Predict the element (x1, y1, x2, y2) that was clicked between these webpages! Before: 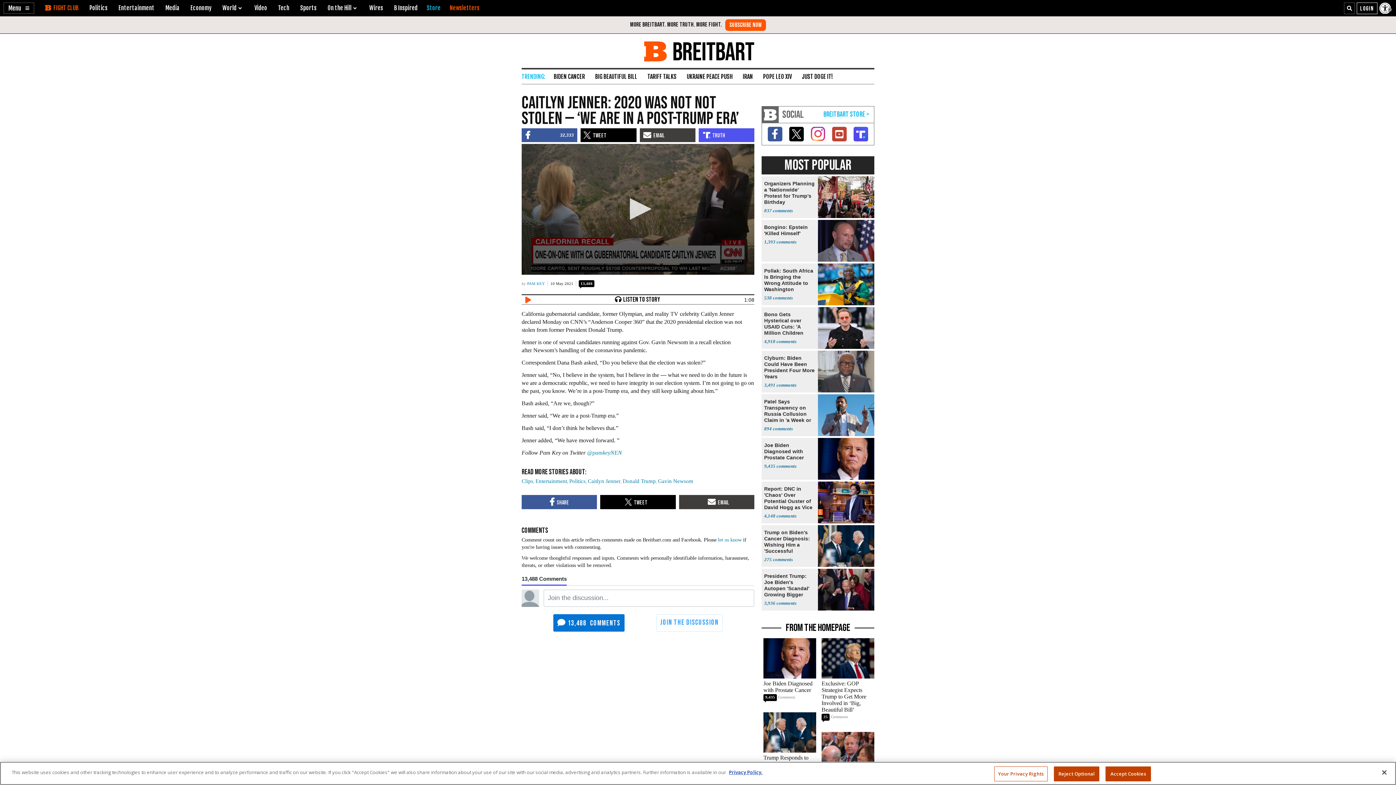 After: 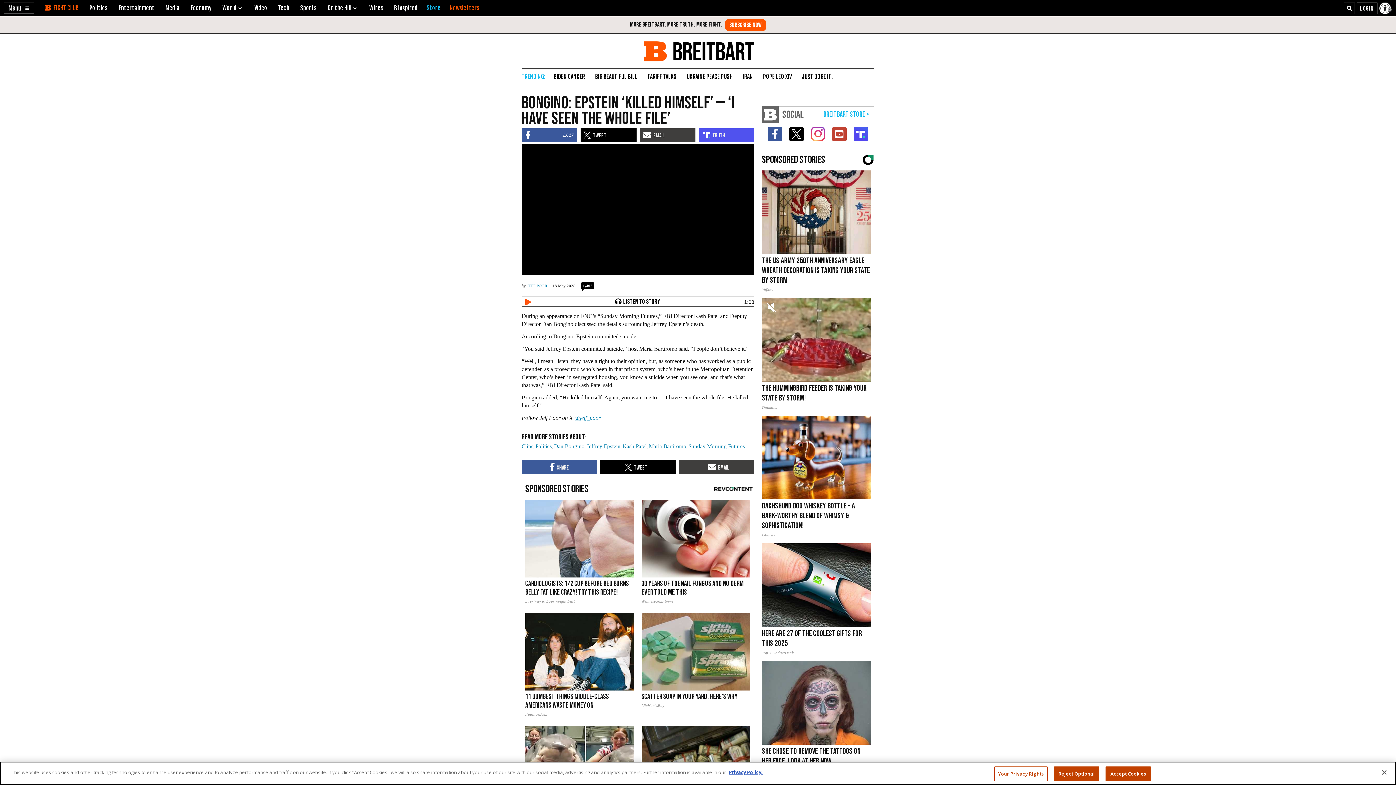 Action: label: Bongino: Epstein 'Killed Himself'
1,393 bbox: (761, 220, 874, 261)